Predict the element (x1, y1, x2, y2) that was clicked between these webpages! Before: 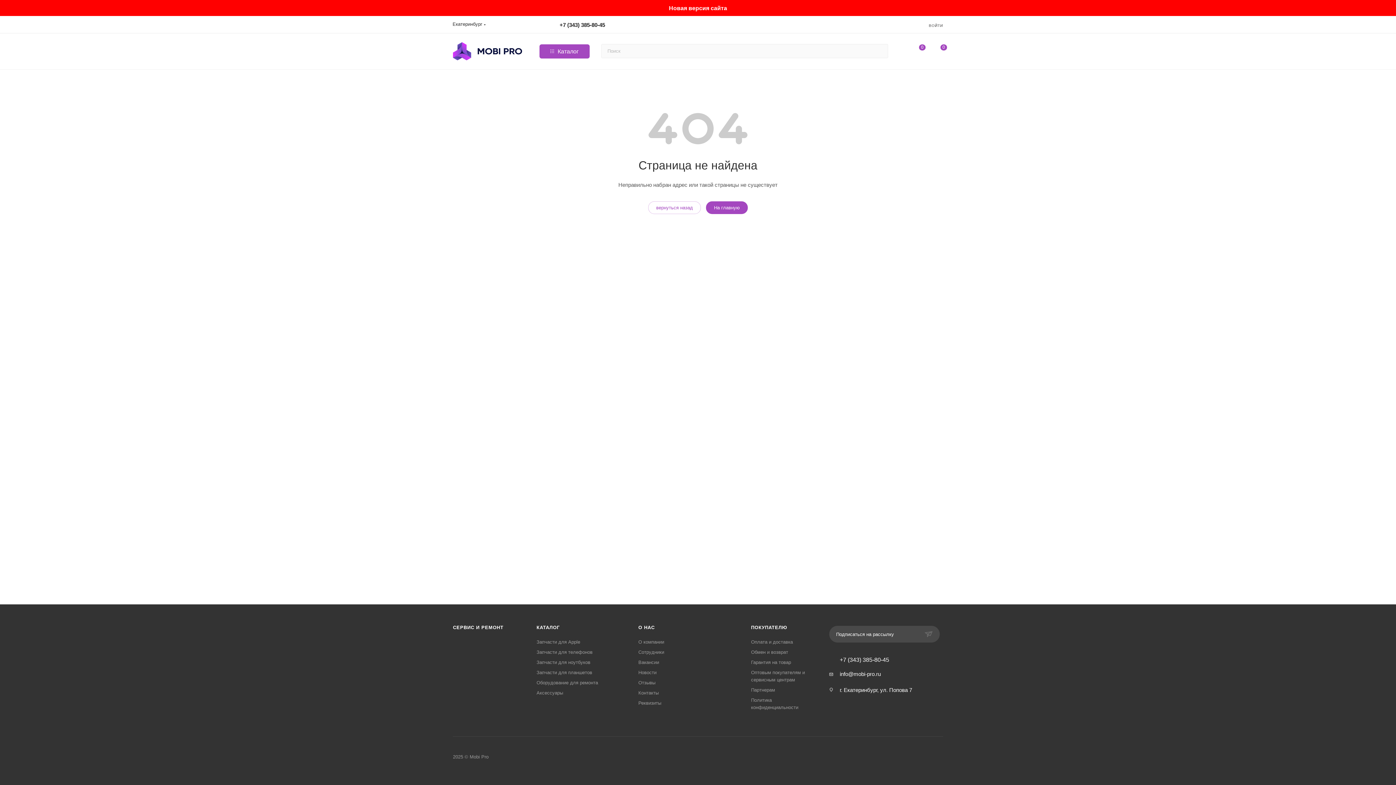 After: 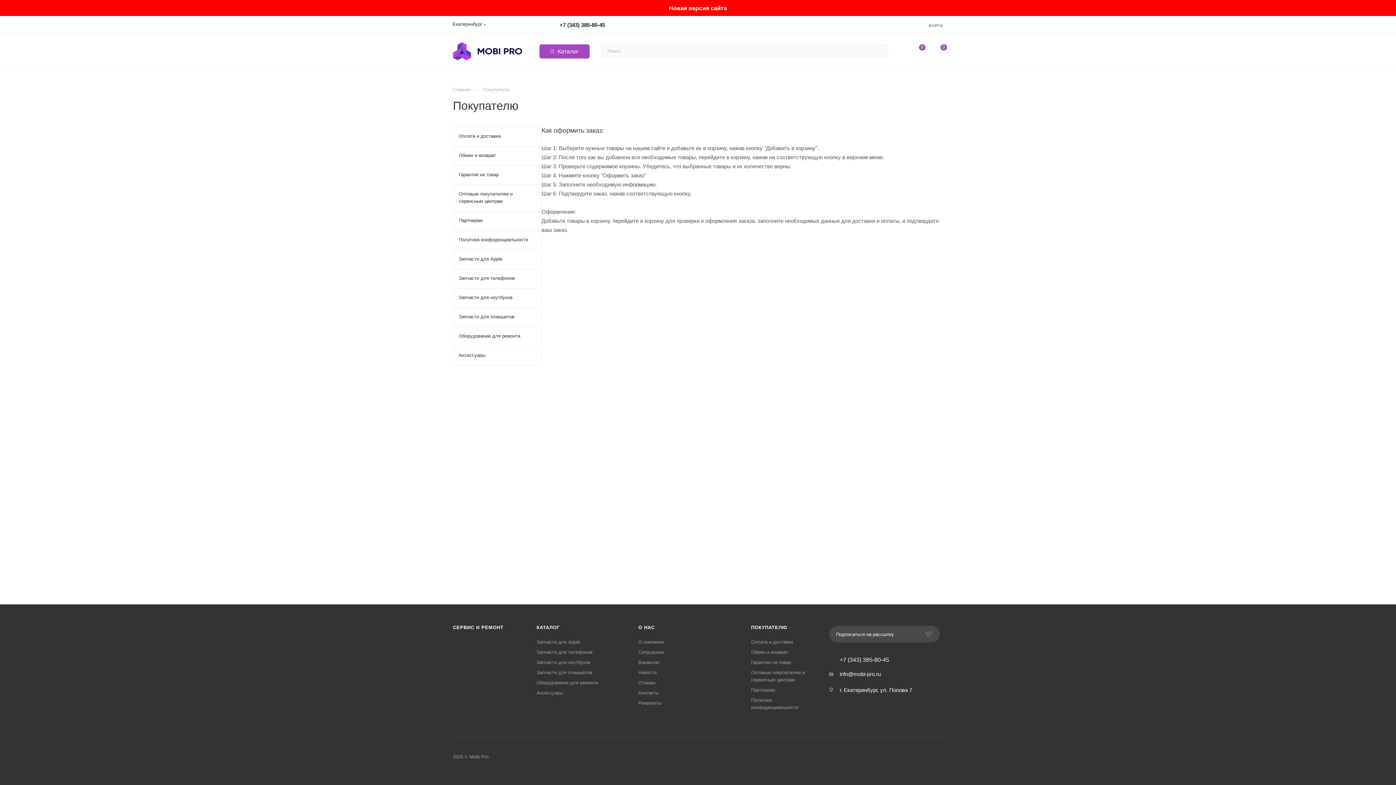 Action: label: ПОКУПАТЕЛЮ bbox: (751, 625, 787, 630)